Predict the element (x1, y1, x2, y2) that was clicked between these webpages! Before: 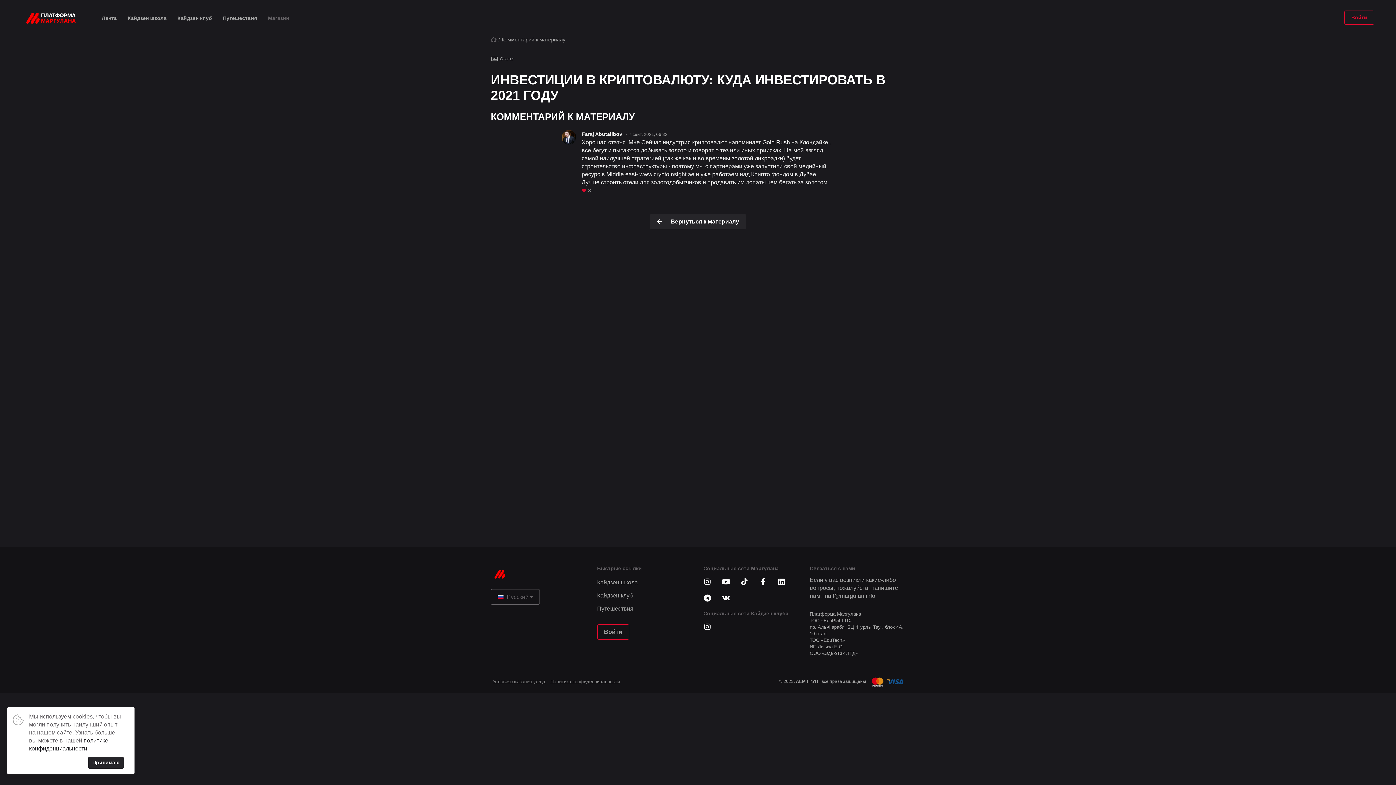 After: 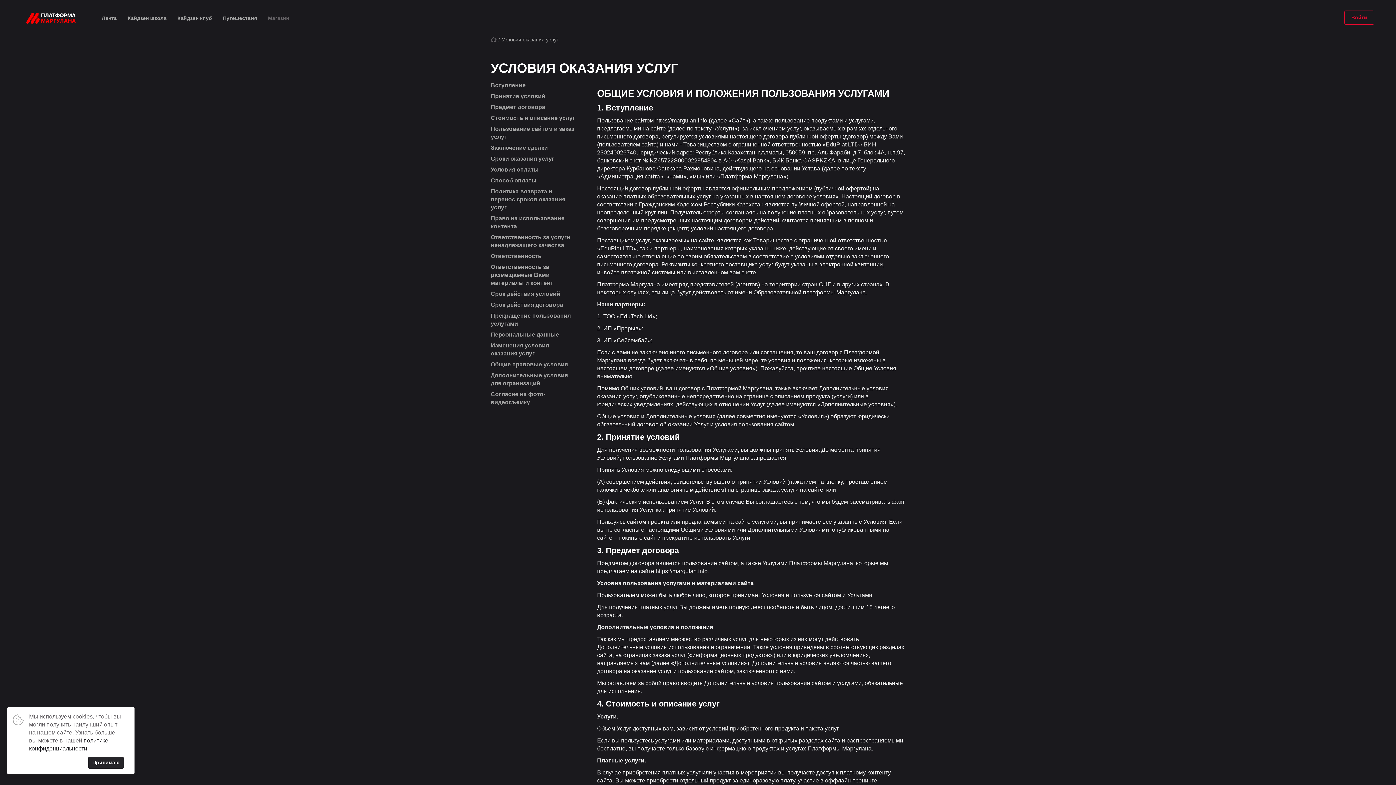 Action: label: Условия оказания услуг bbox: (492, 679, 545, 684)